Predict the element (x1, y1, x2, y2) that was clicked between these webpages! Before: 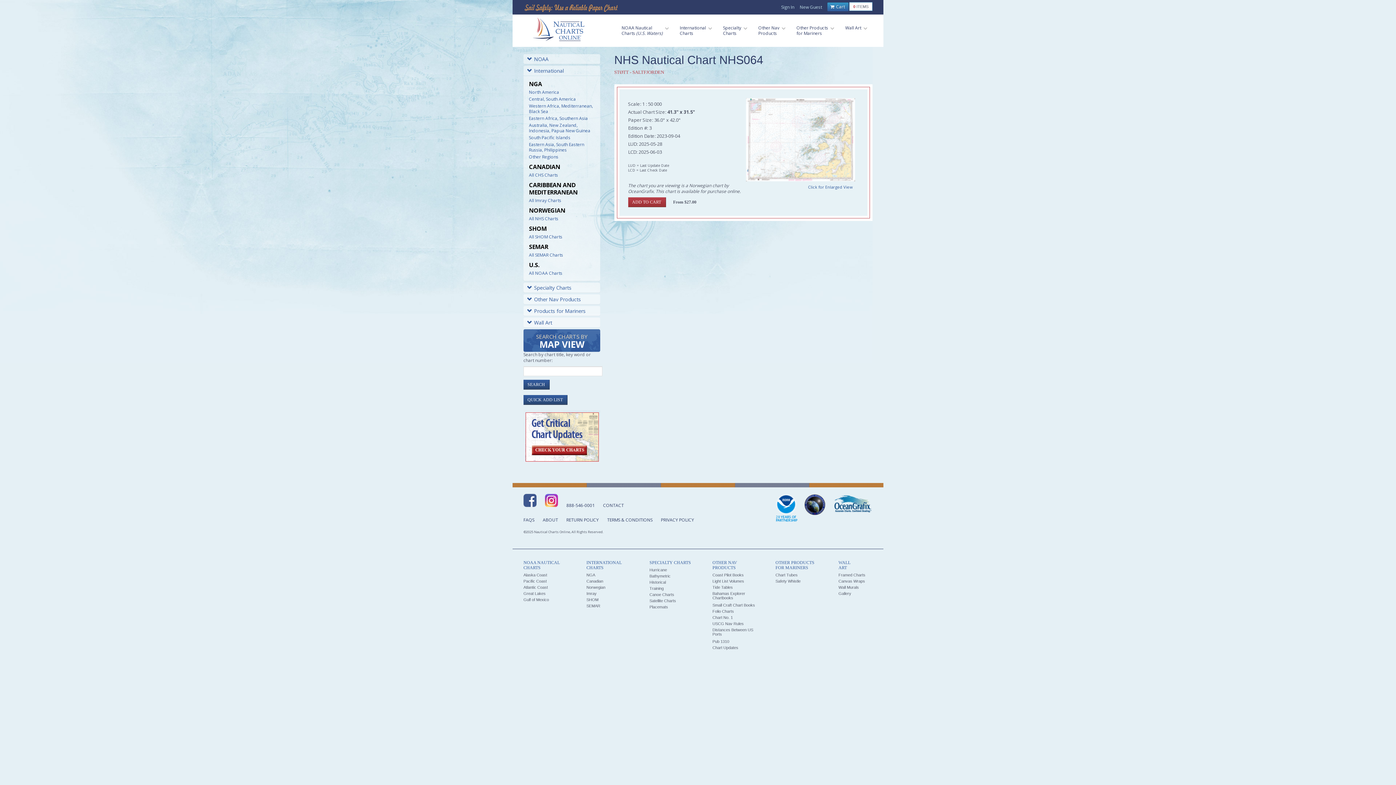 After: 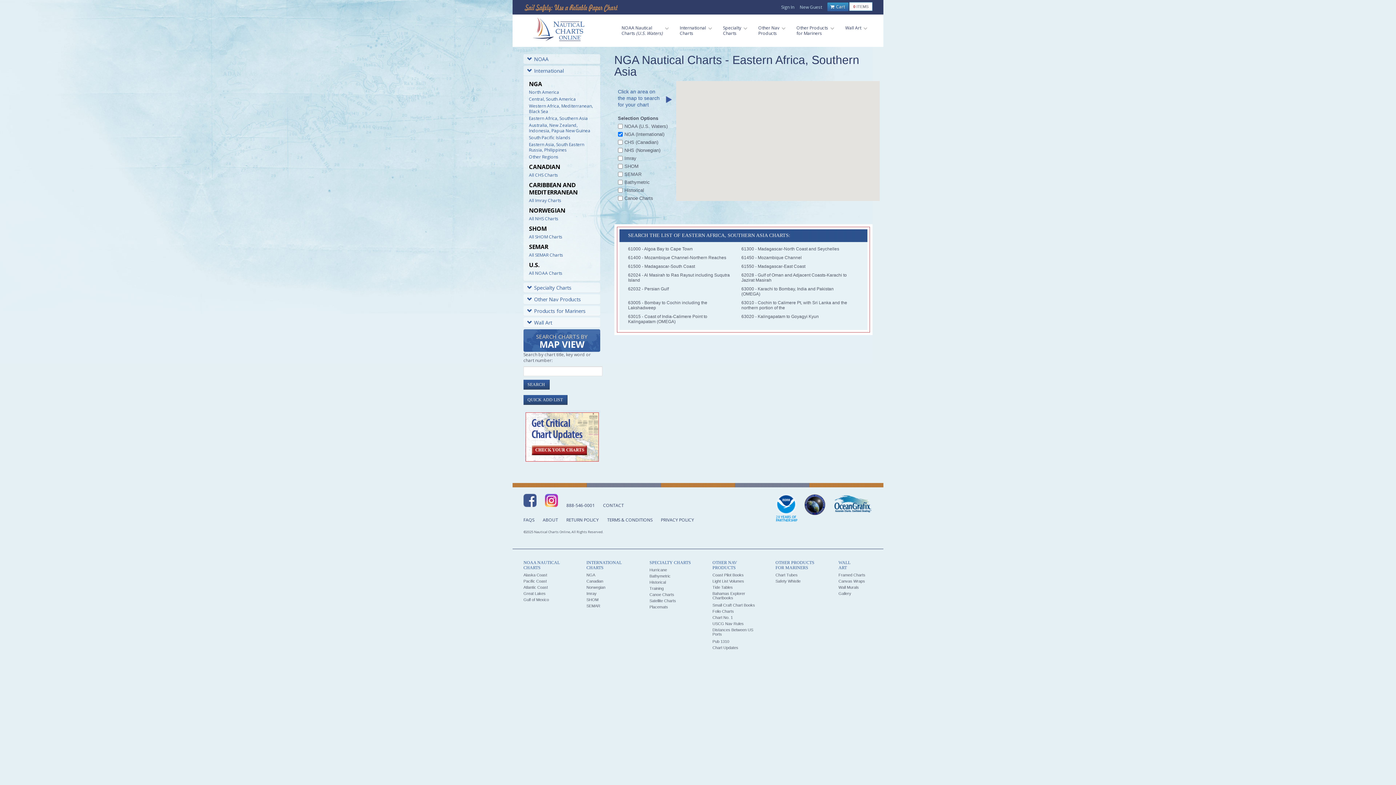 Action: bbox: (529, 115, 588, 121) label: Eastern Africa, Southern Asia